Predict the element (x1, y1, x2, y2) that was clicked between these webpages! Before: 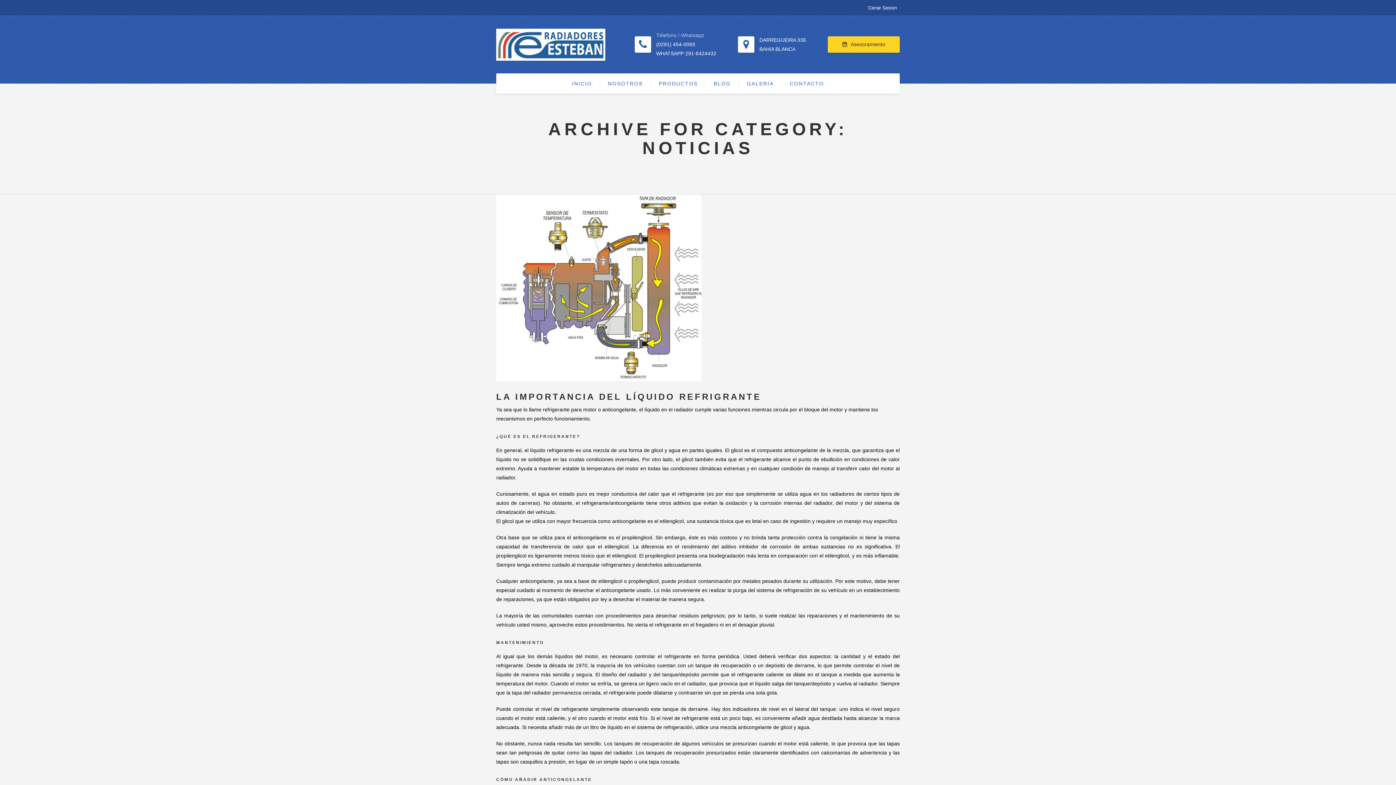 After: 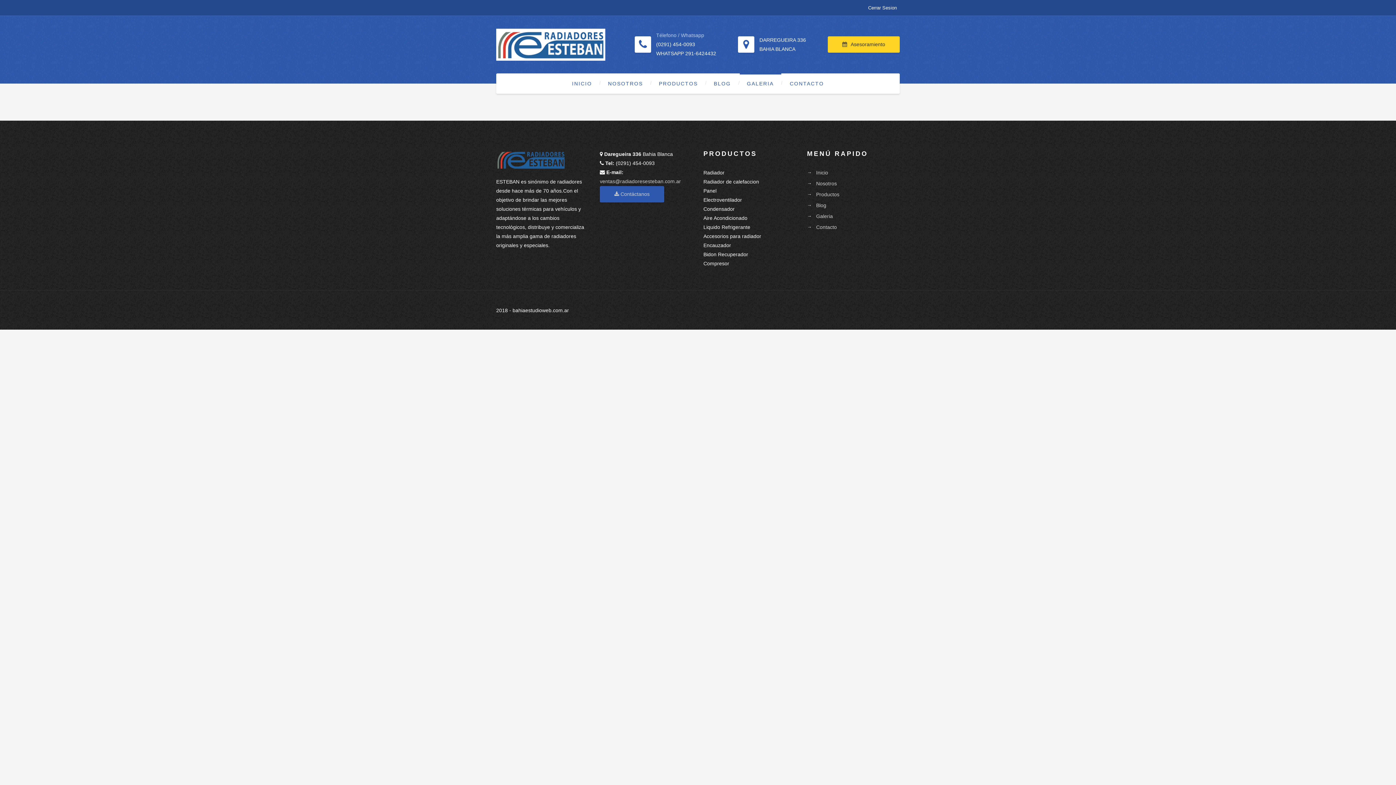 Action: label: GALERIA bbox: (739, 73, 781, 93)